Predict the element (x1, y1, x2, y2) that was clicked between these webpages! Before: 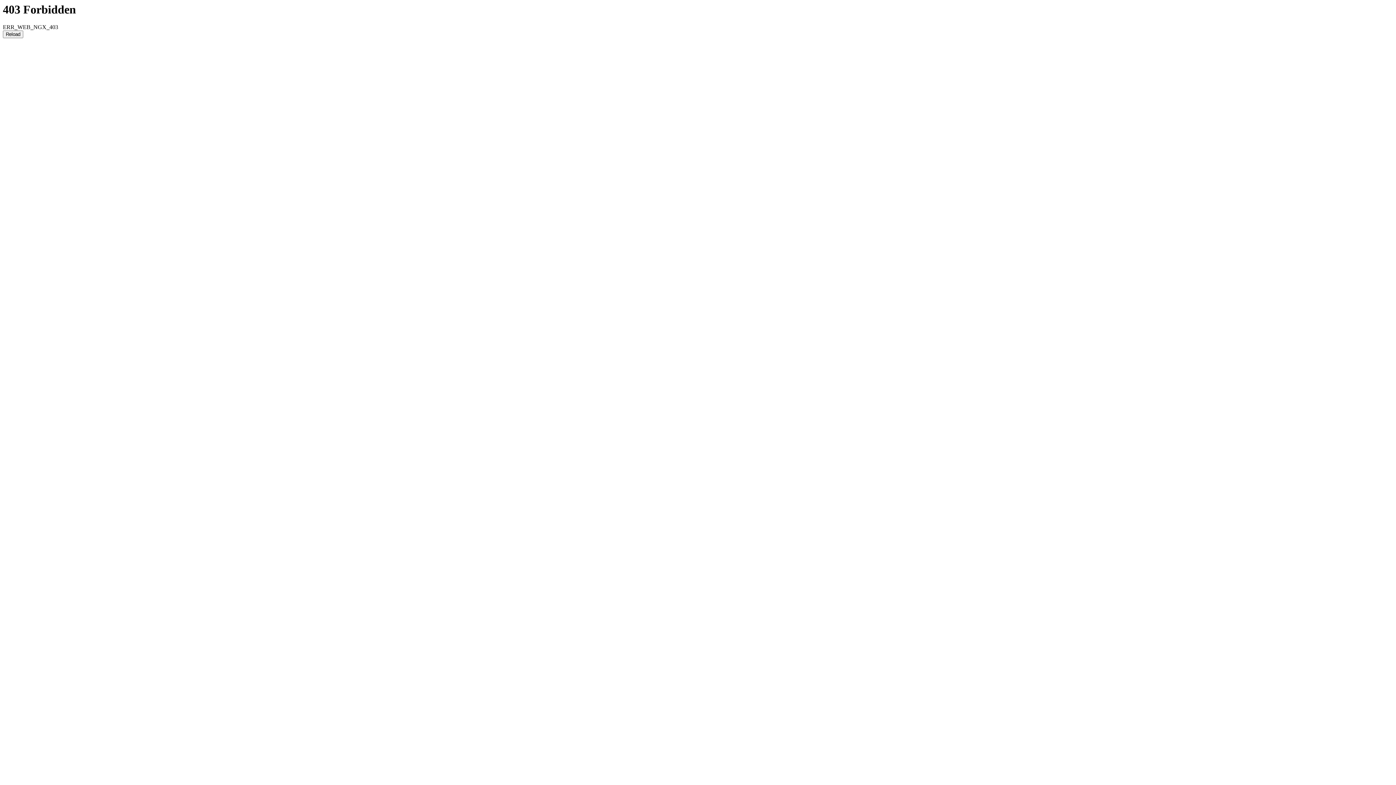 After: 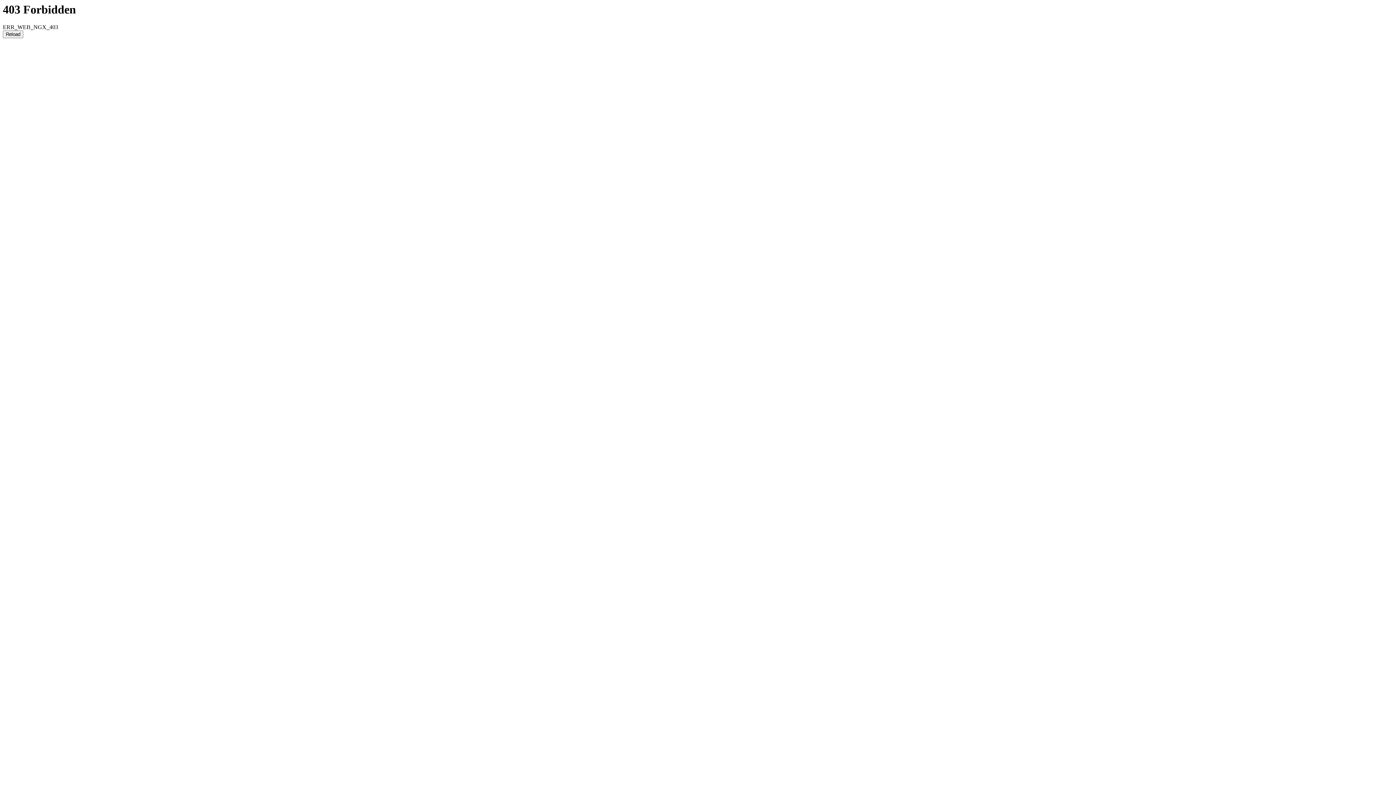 Action: bbox: (2, 30, 23, 38) label: Reload